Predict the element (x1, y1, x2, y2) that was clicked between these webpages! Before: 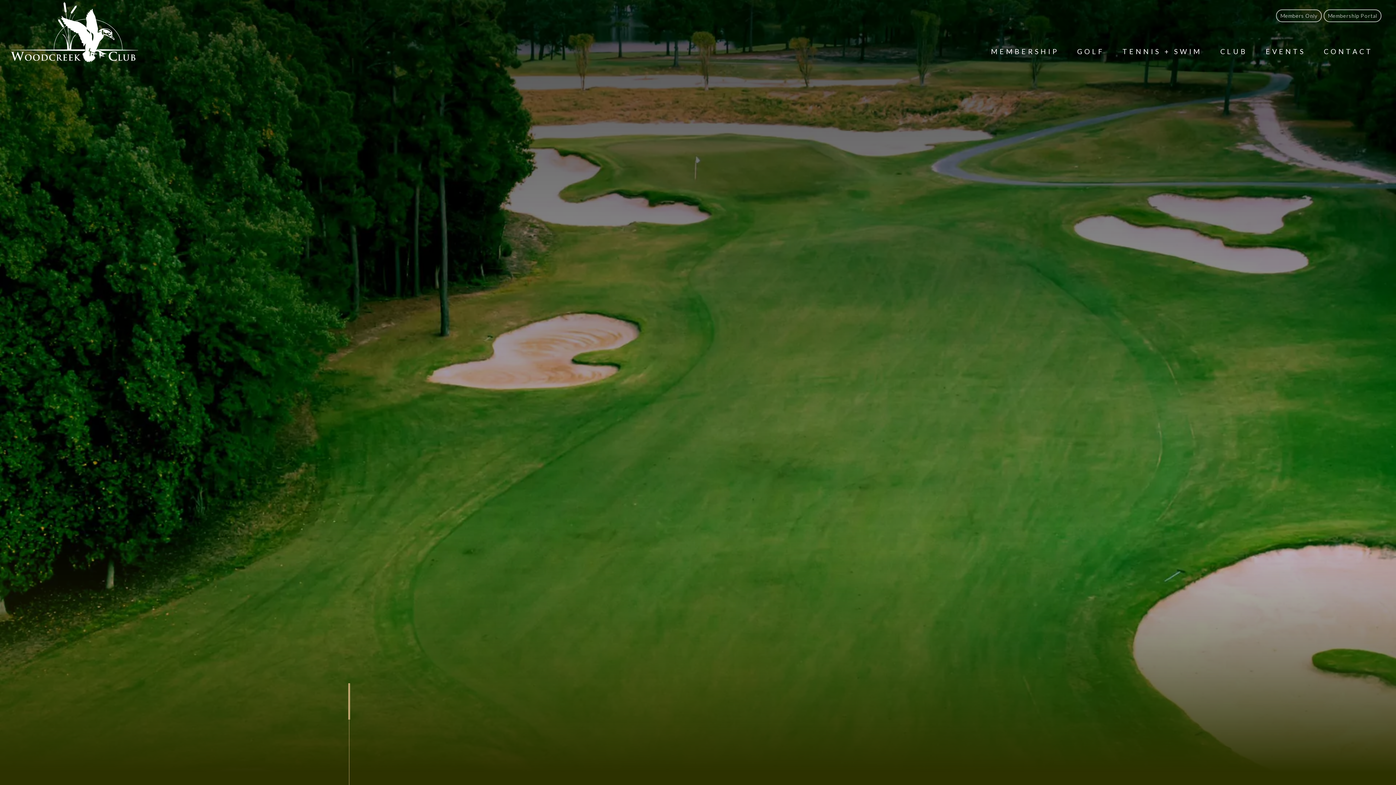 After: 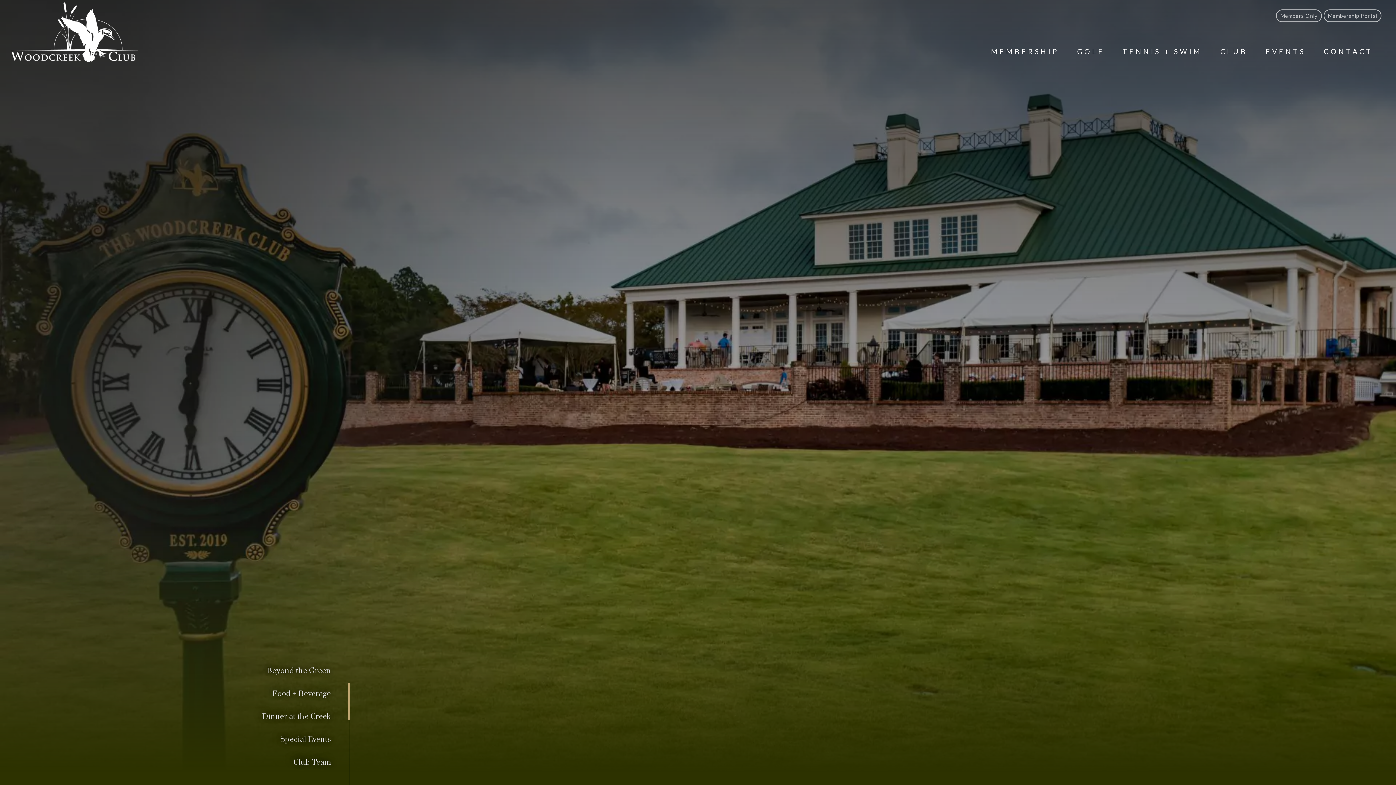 Action: bbox: (1211, 36, 1256, 66) label: CLUB